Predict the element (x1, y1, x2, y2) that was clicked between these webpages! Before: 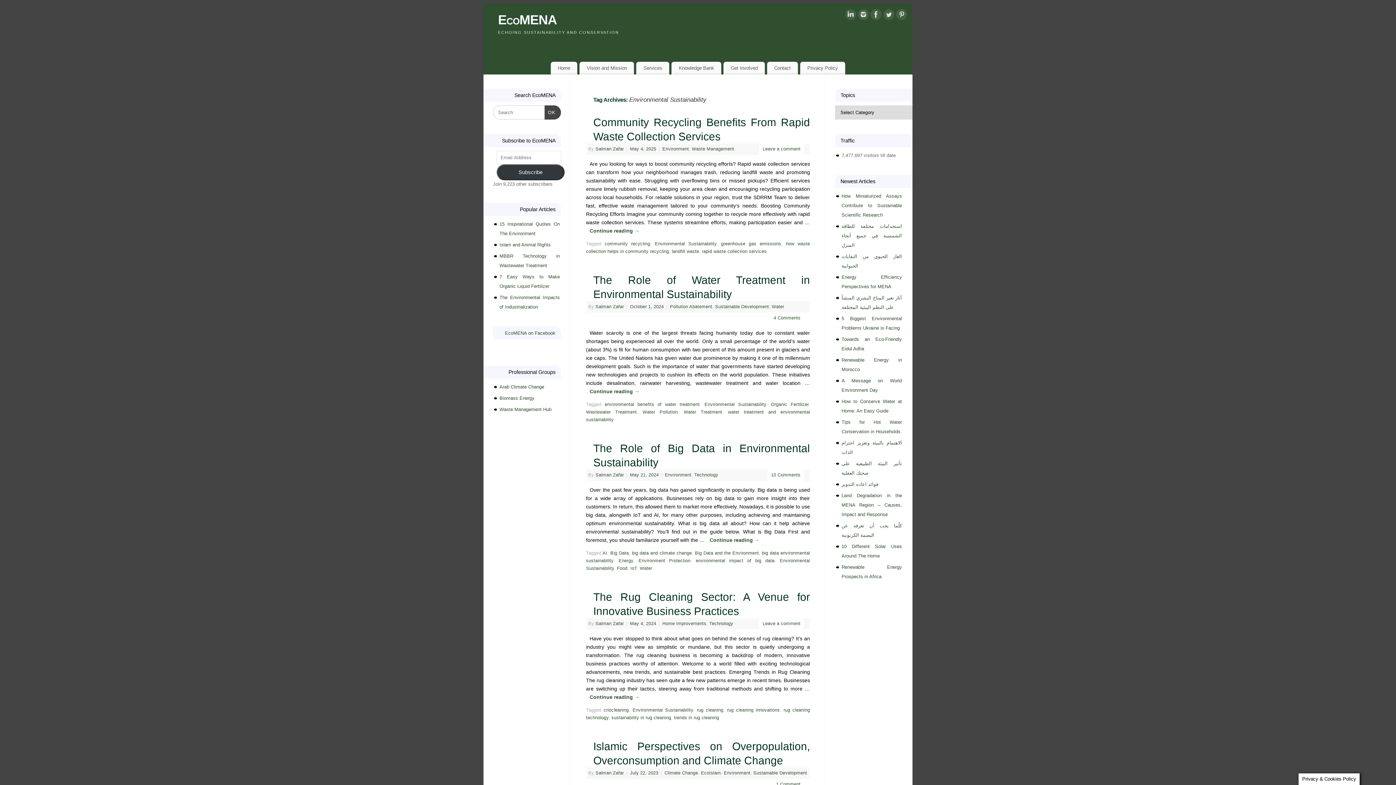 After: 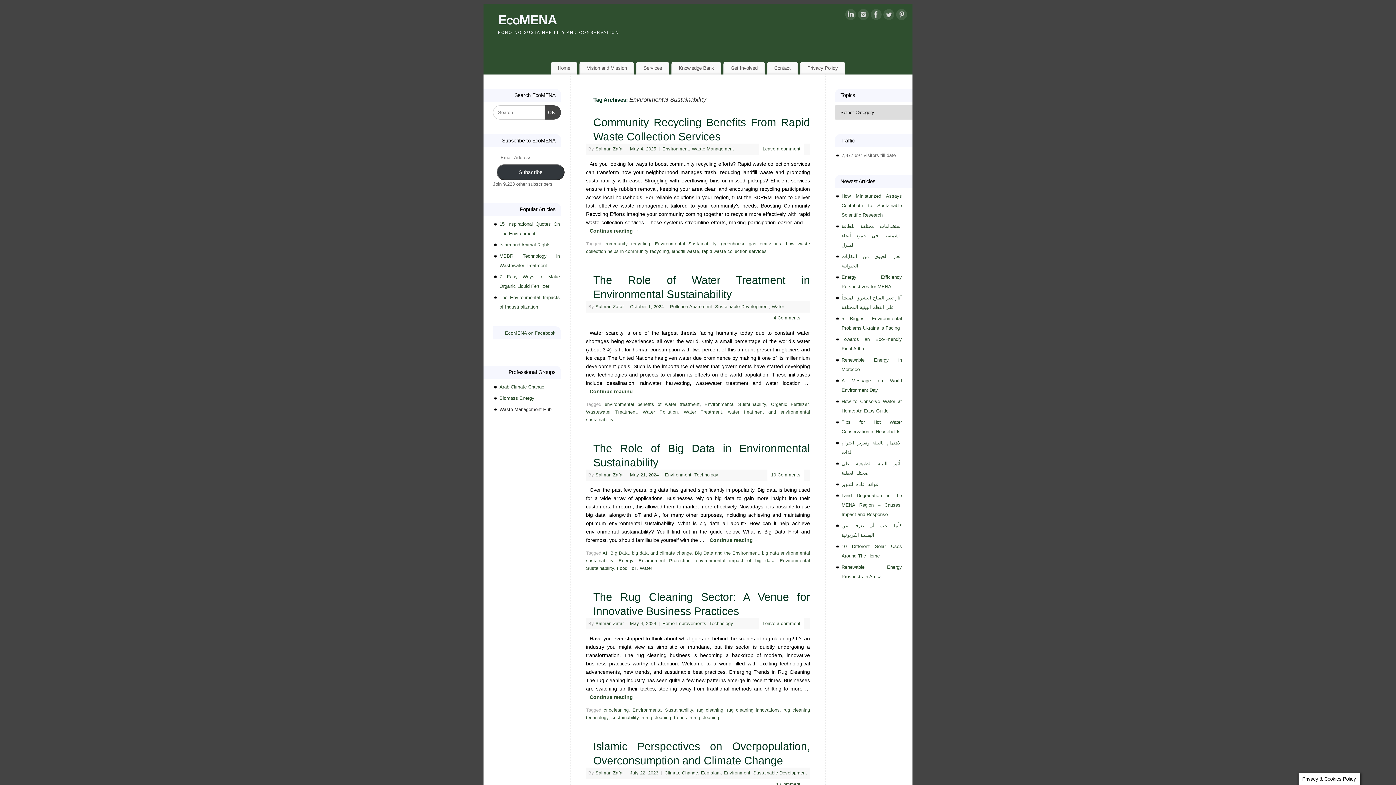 Action: label: Waste Management Hub bbox: (499, 406, 551, 412)